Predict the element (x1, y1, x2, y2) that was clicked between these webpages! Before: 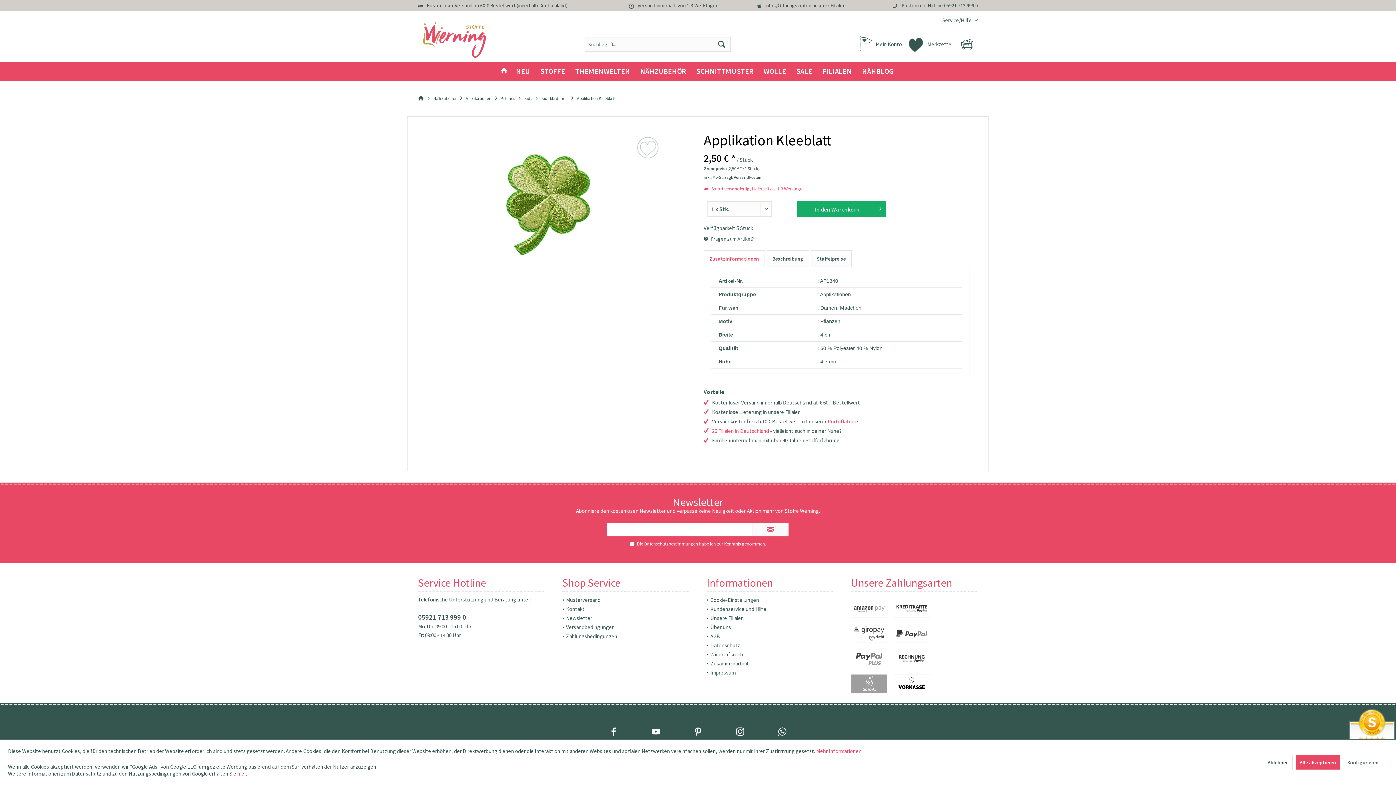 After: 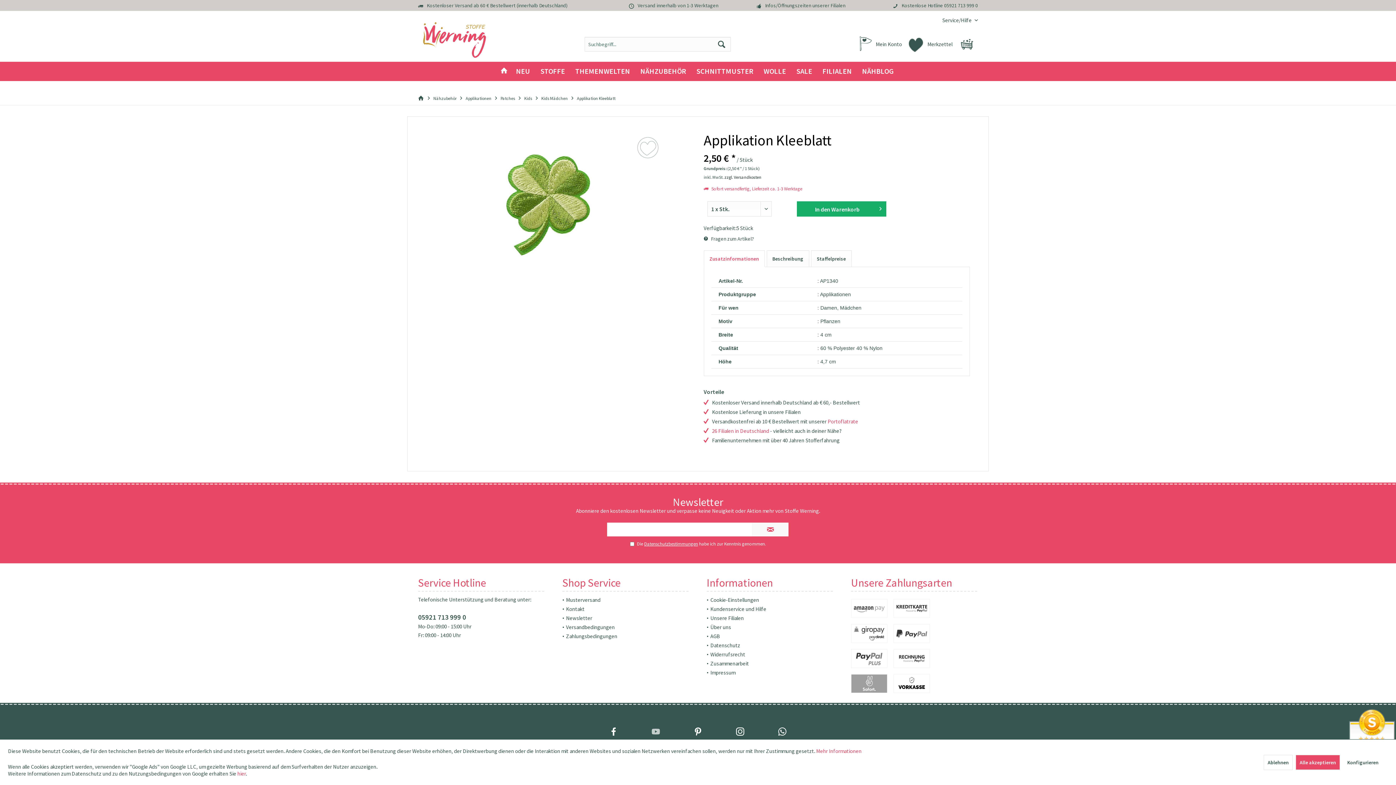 Action: label: YouTube bbox: (648, 724, 663, 739)